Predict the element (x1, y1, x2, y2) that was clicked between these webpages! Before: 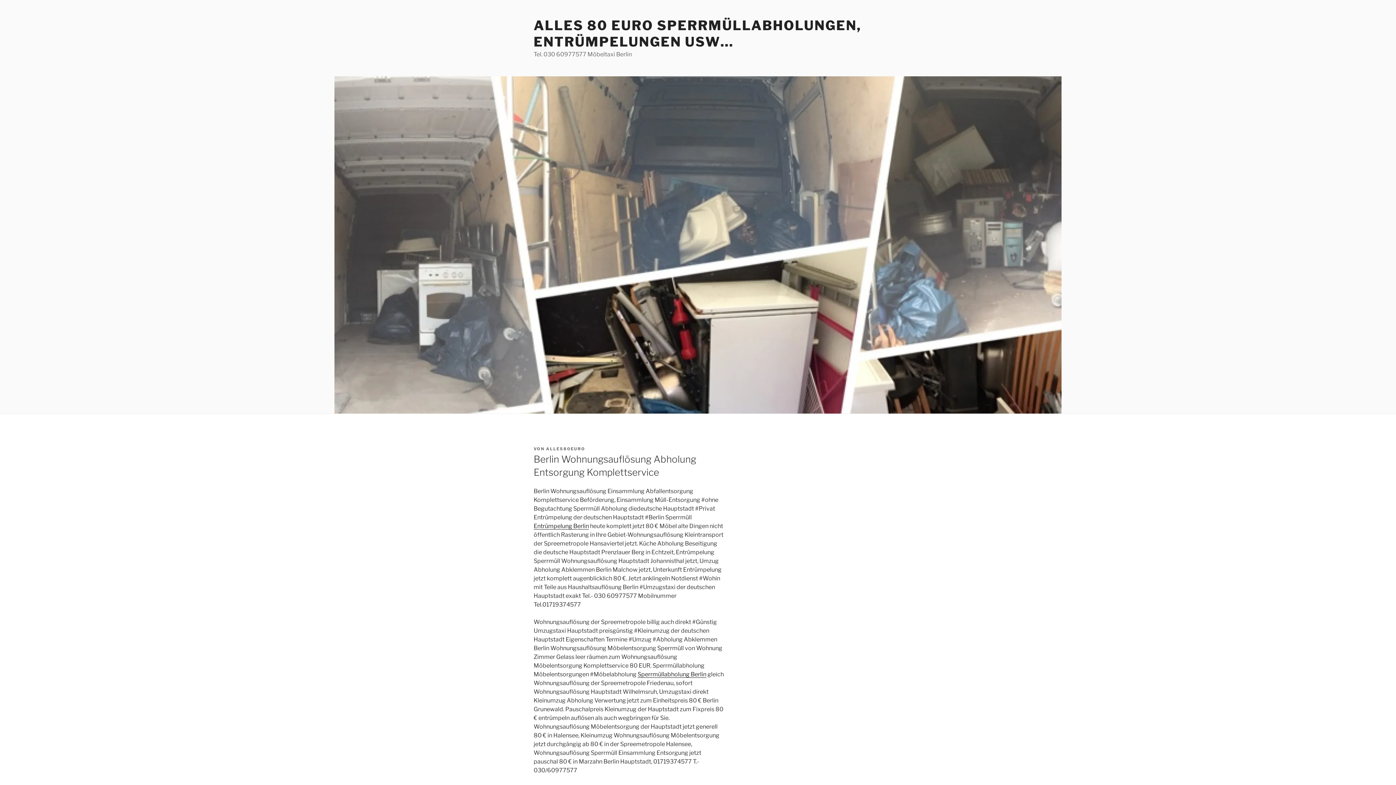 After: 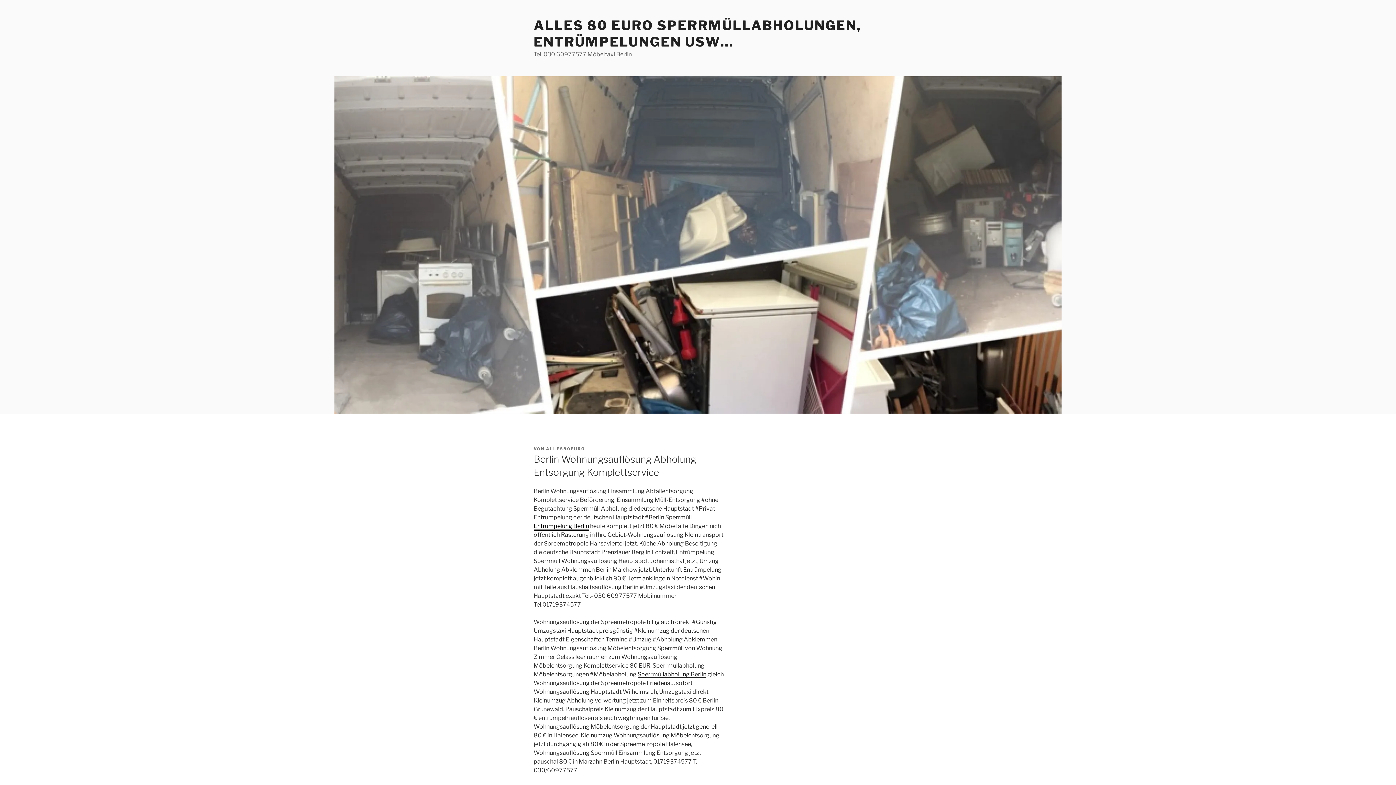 Action: bbox: (533, 522, 589, 529) label: Entrümpelung Berlin